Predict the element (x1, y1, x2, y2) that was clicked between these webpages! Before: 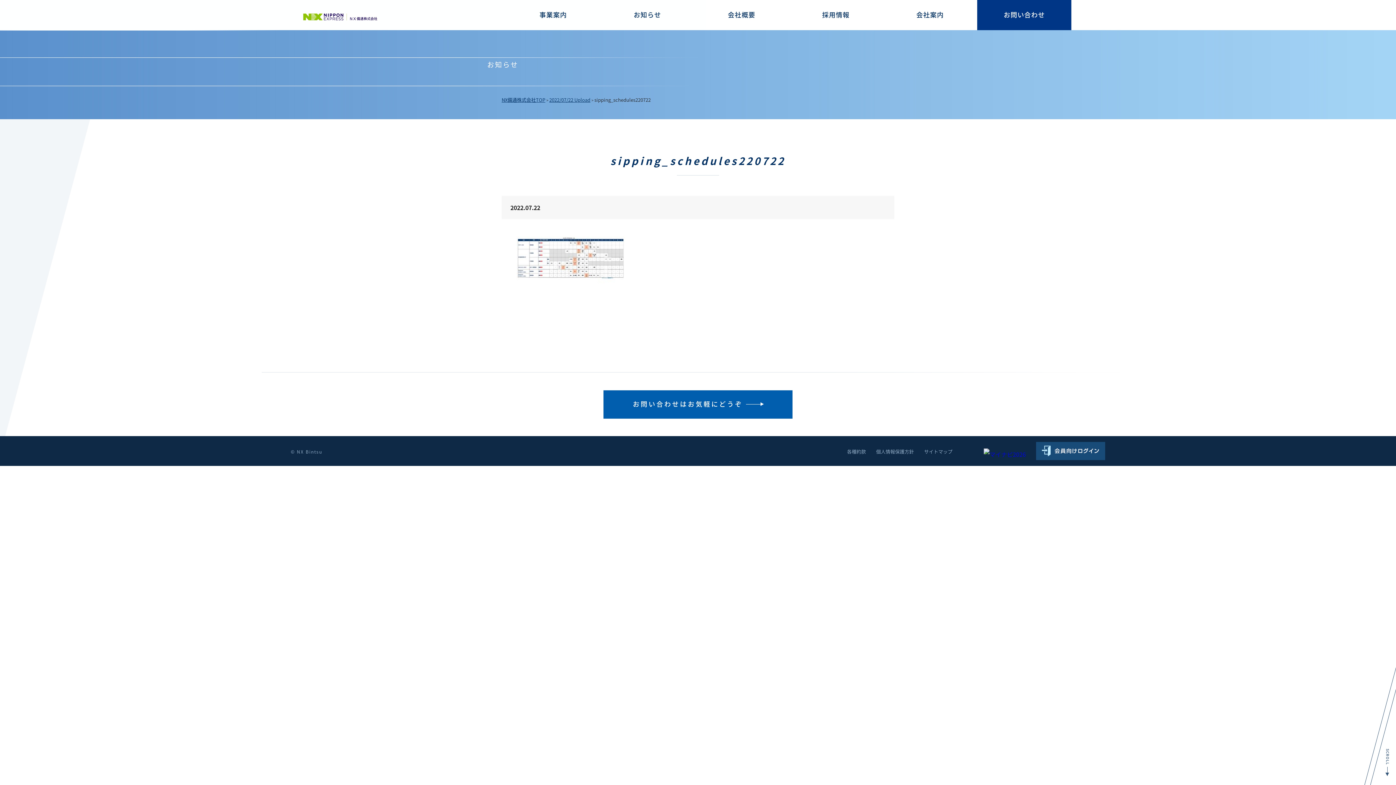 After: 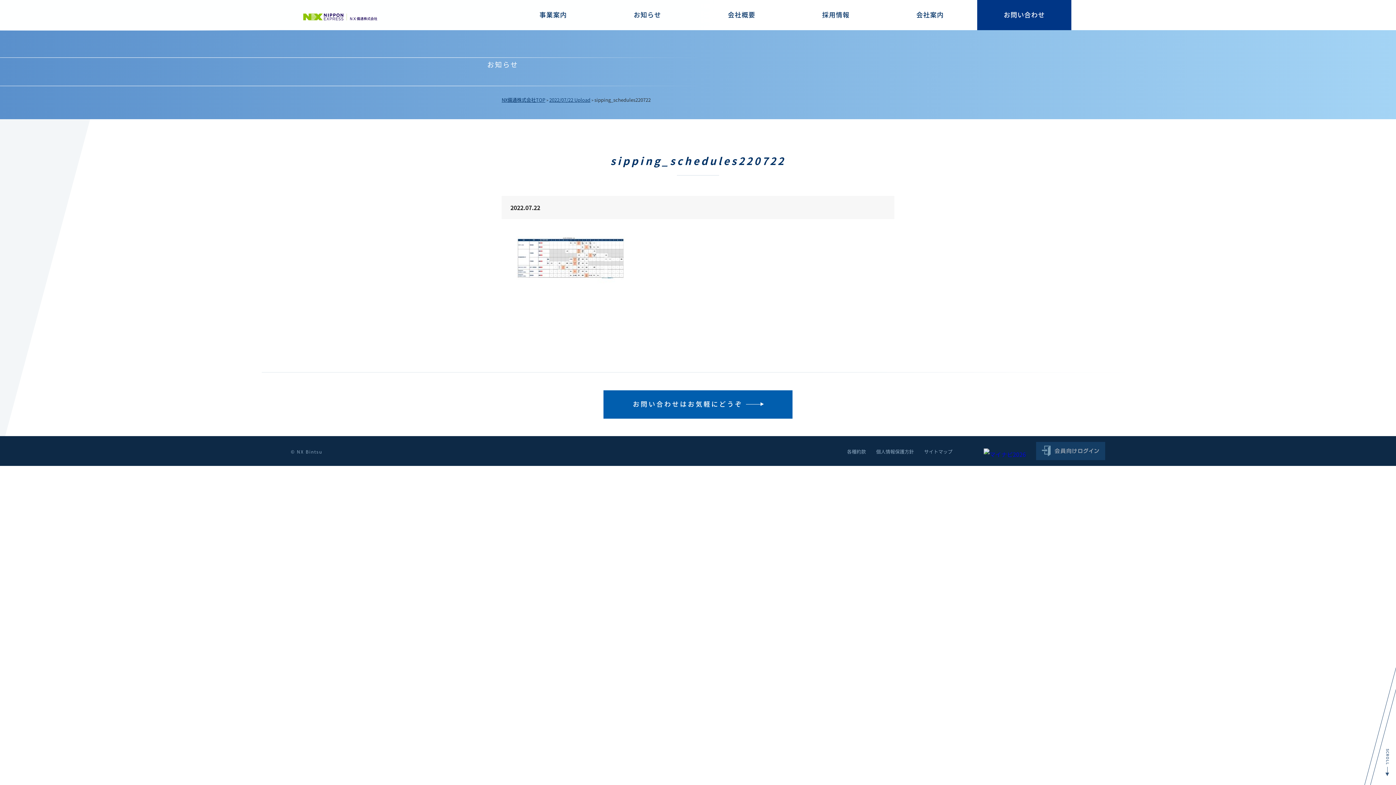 Action: bbox: (1036, 442, 1105, 460)